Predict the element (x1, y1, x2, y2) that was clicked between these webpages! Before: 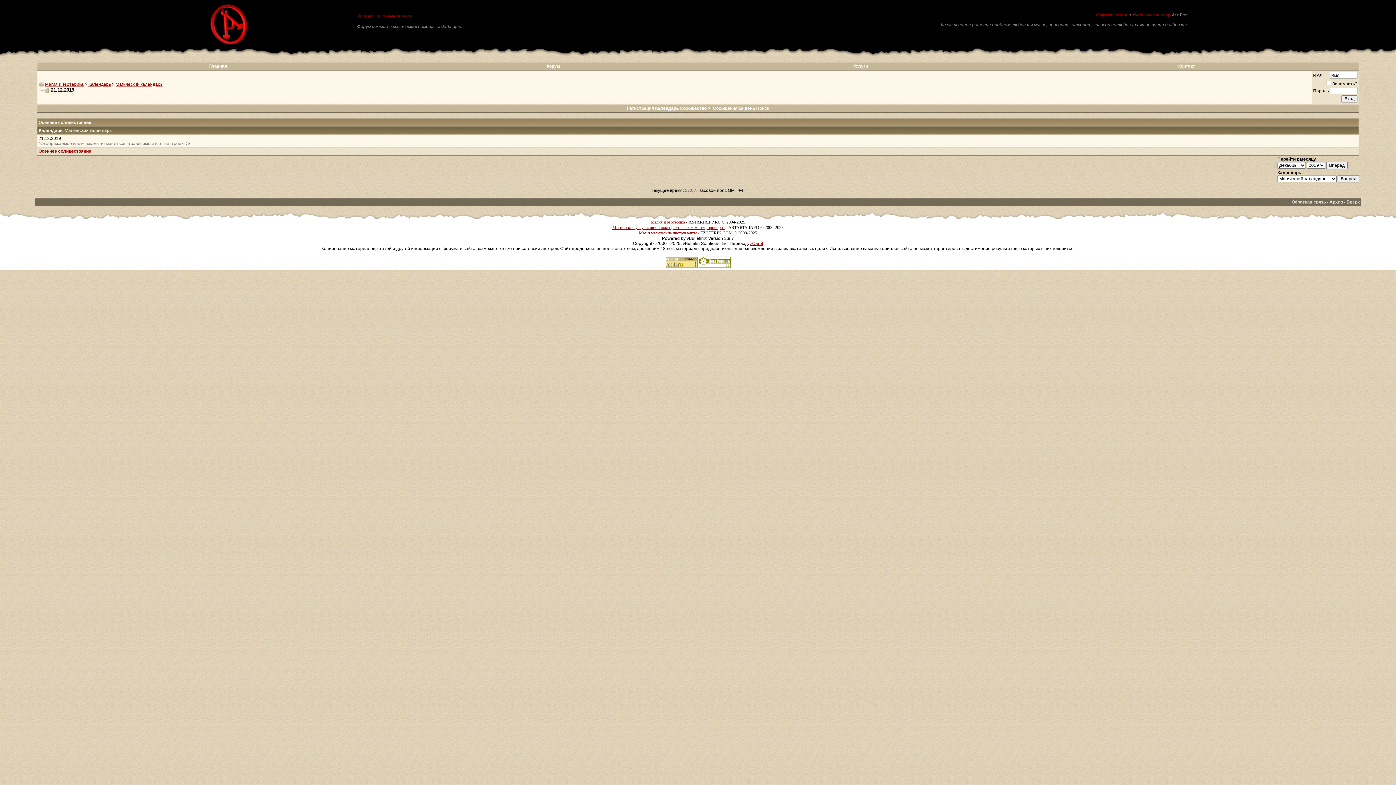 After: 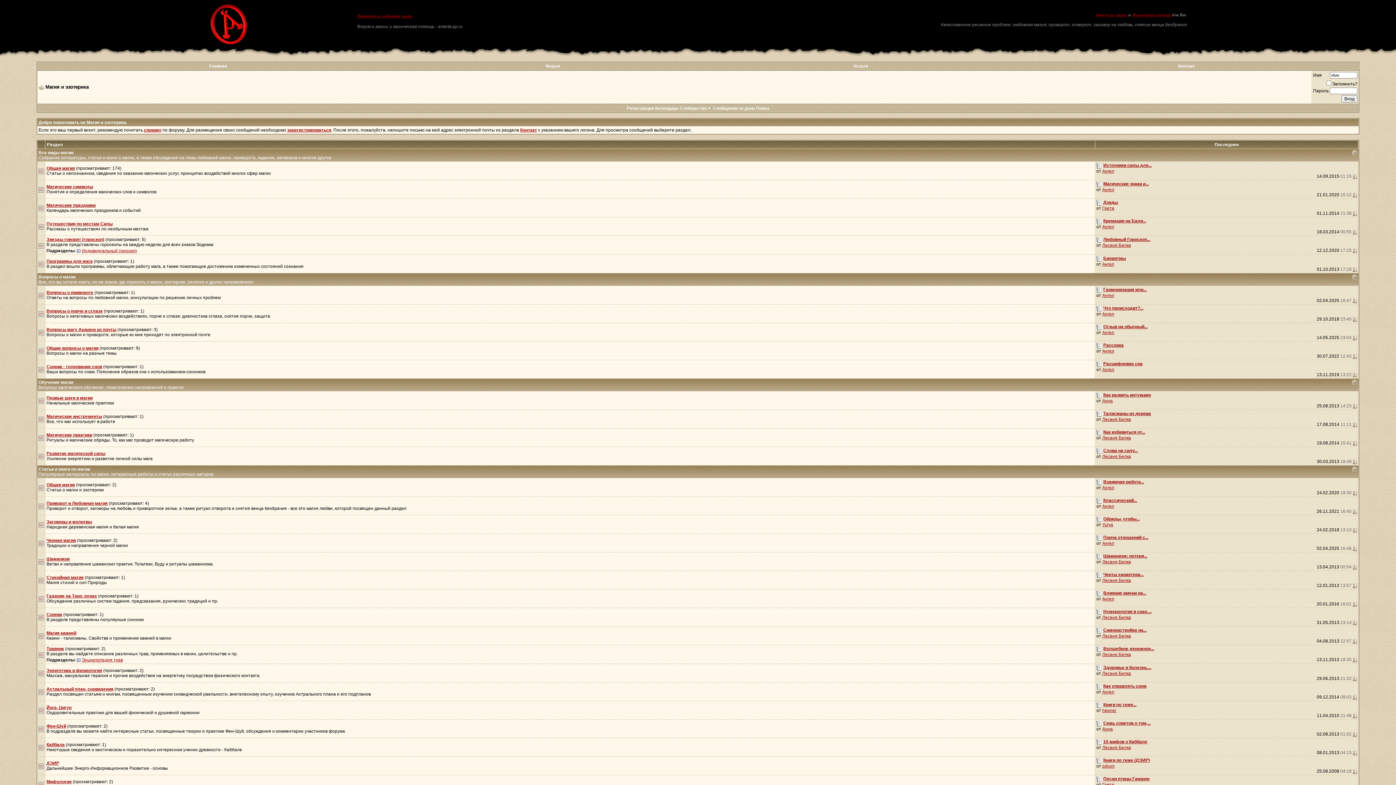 Action: label: Форум bbox: (545, 63, 560, 68)